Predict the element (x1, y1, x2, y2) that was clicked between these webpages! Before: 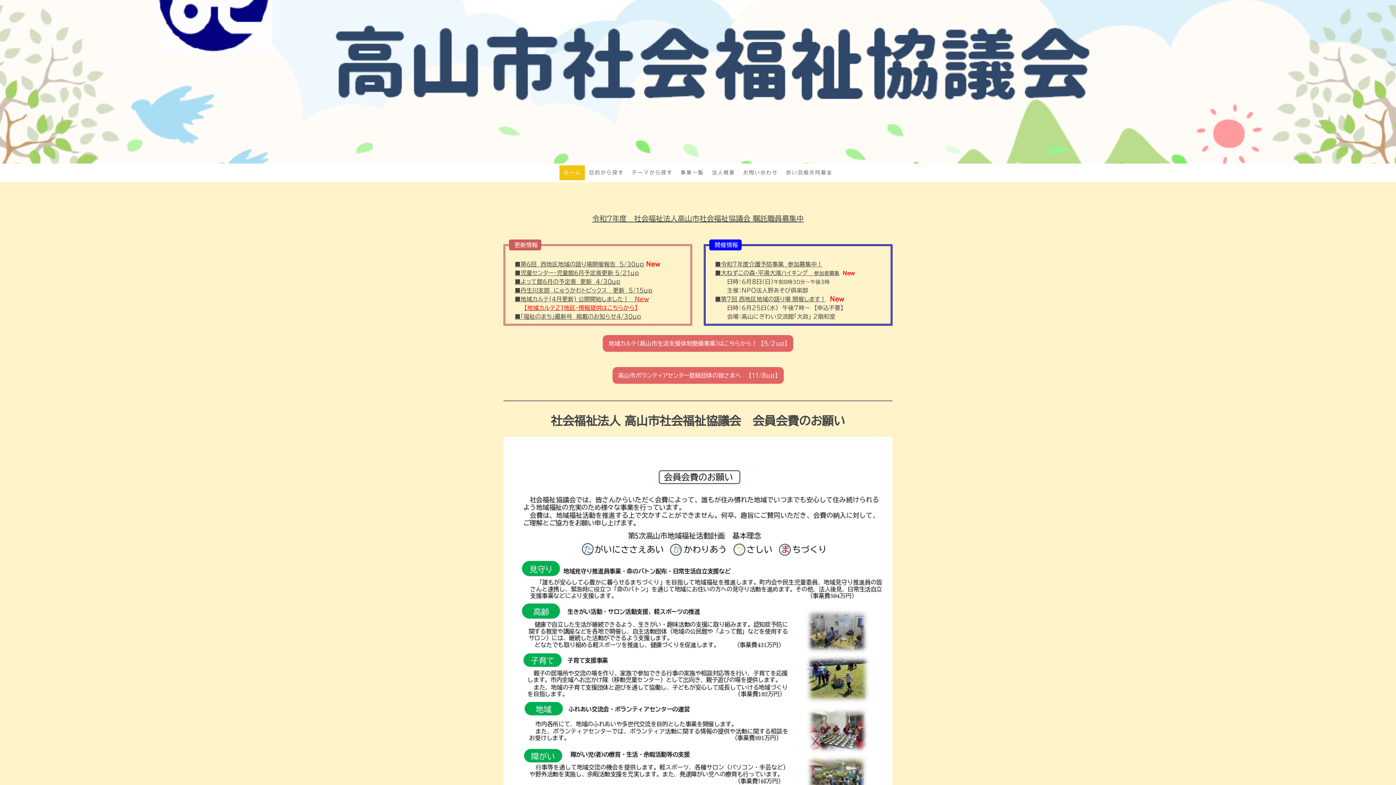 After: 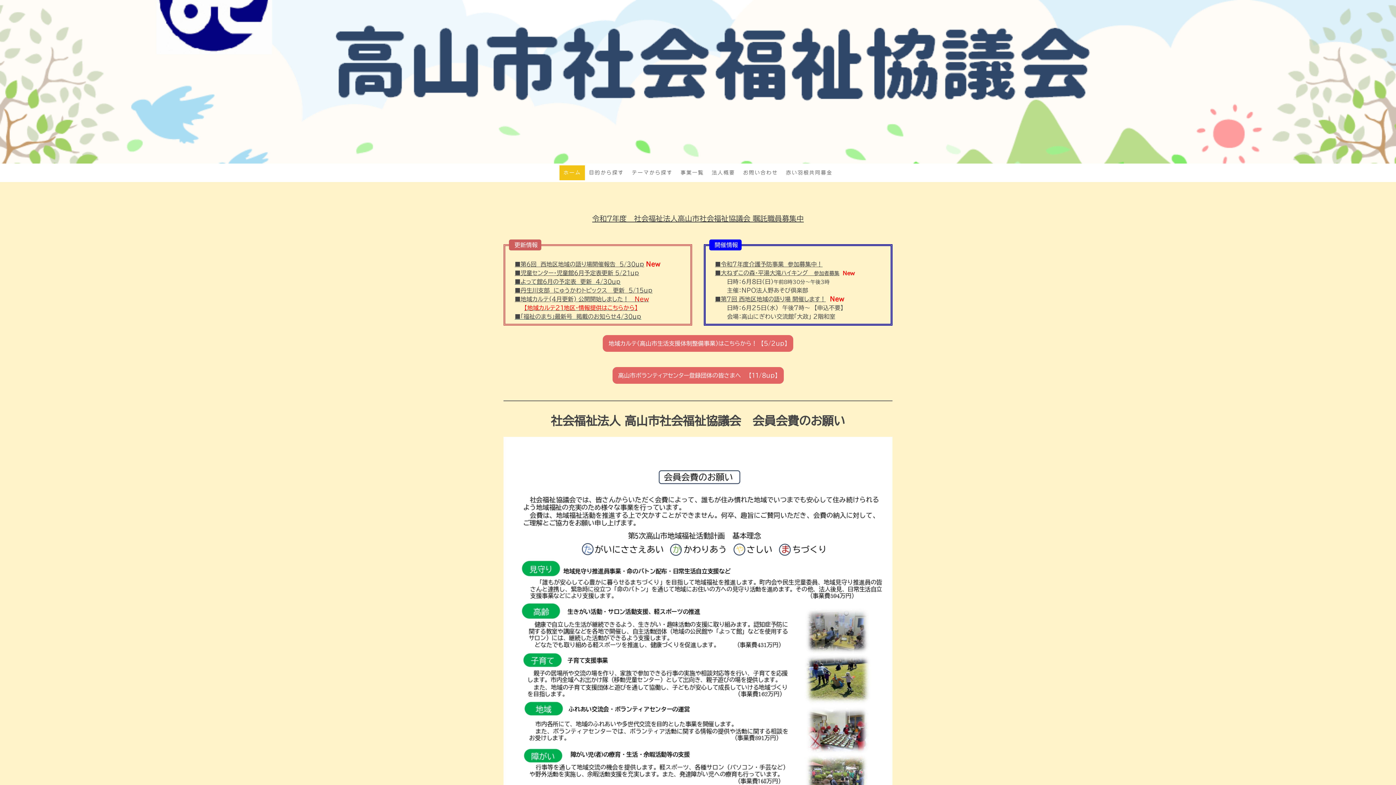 Action: label: ■「福祉のまち」最新号　掲載のお知らせ4/30up bbox: (514, 313, 641, 319)